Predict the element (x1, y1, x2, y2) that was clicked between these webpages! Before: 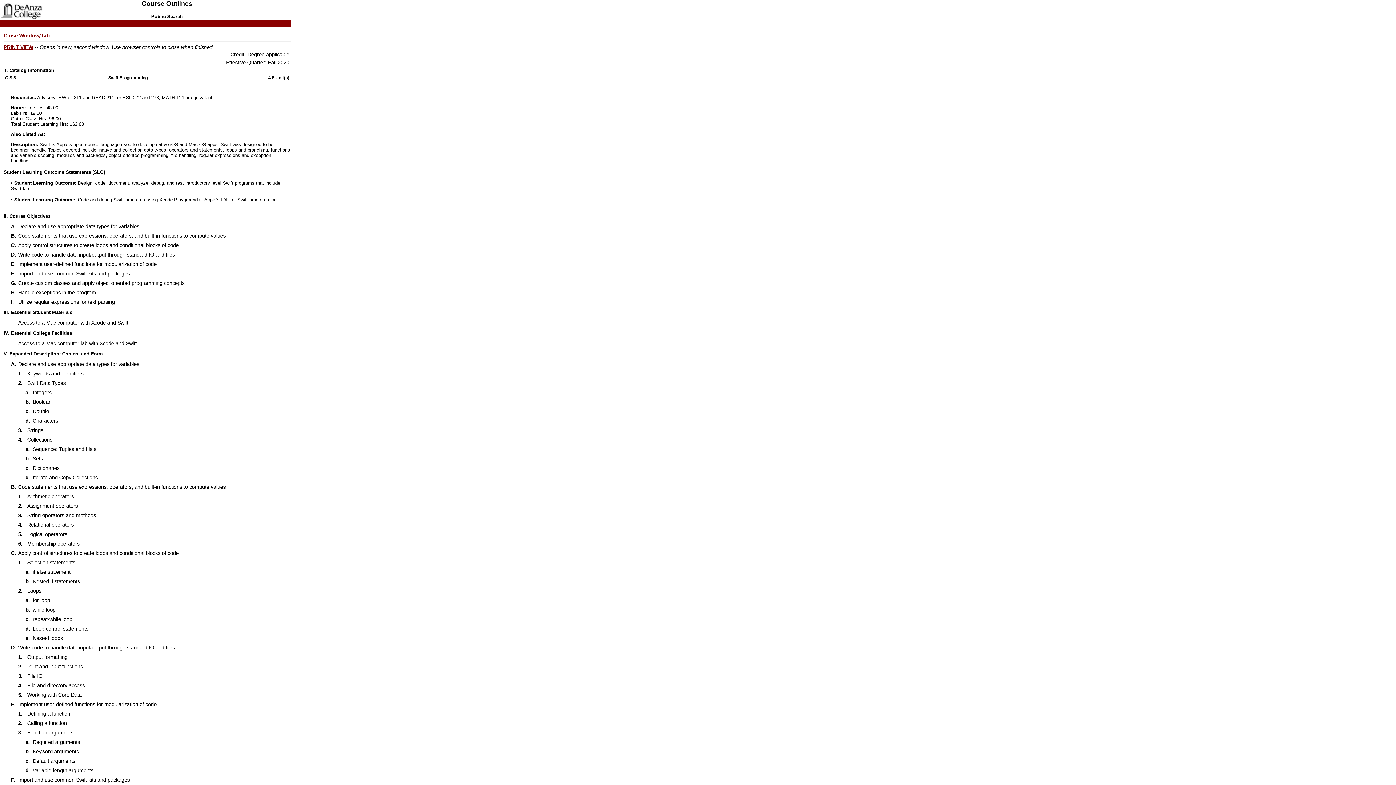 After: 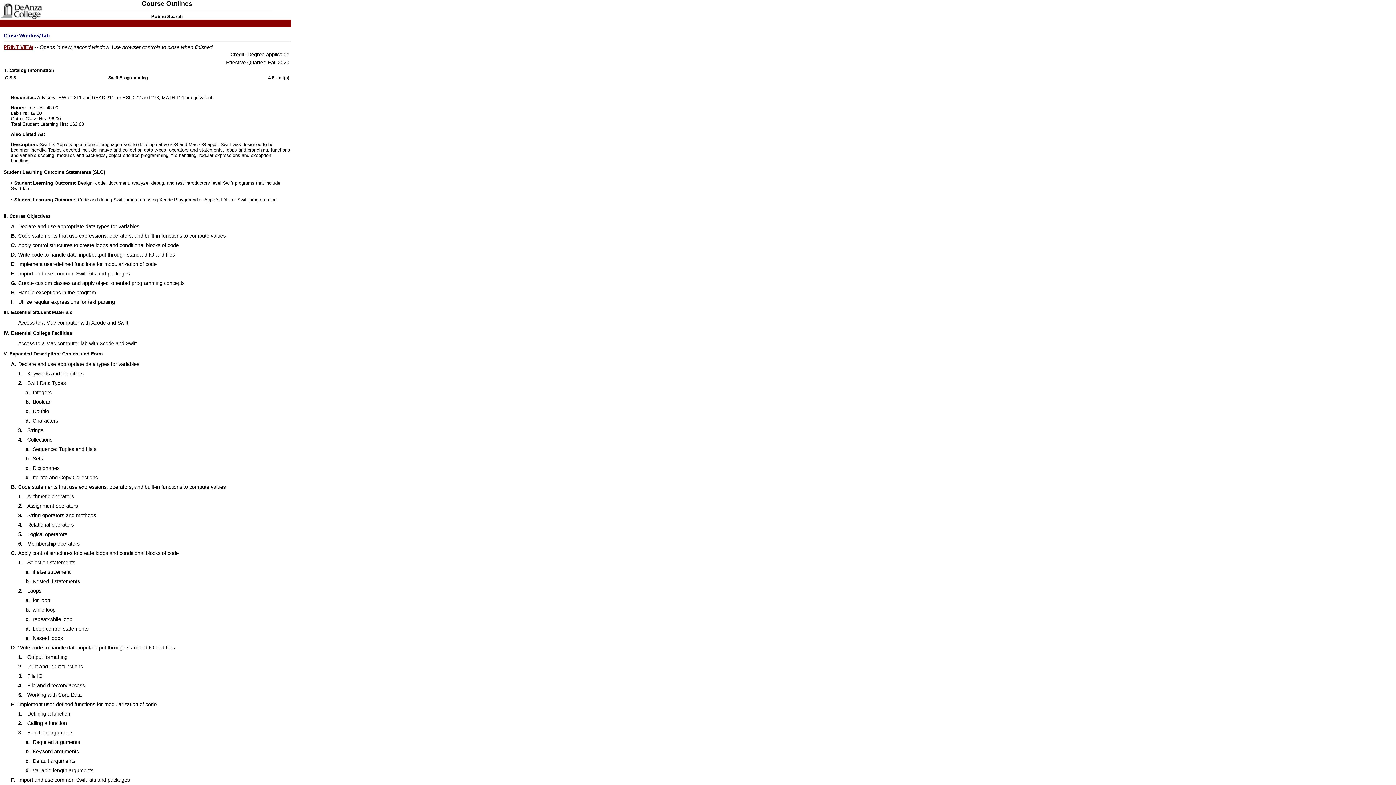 Action: label: Close Window/Tab bbox: (3, 32, 49, 38)